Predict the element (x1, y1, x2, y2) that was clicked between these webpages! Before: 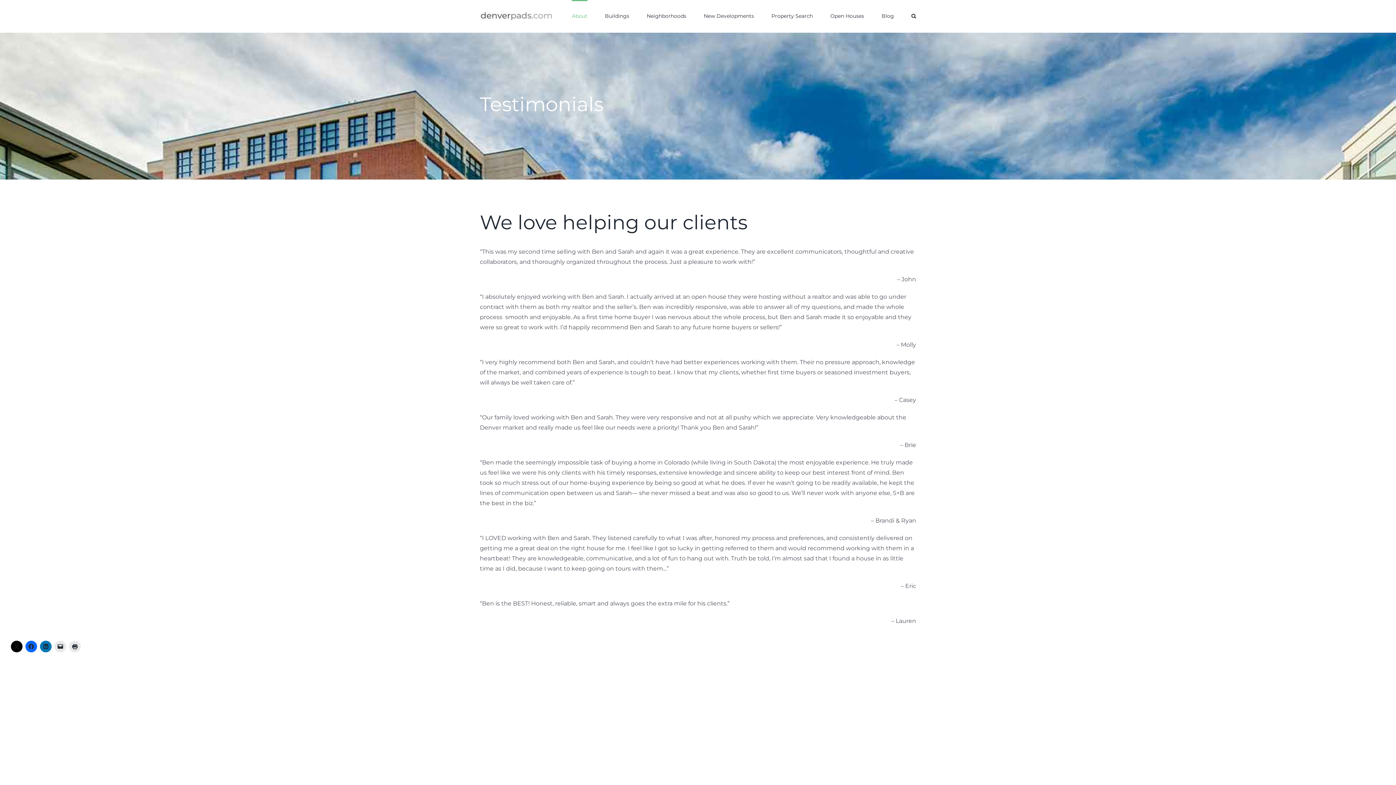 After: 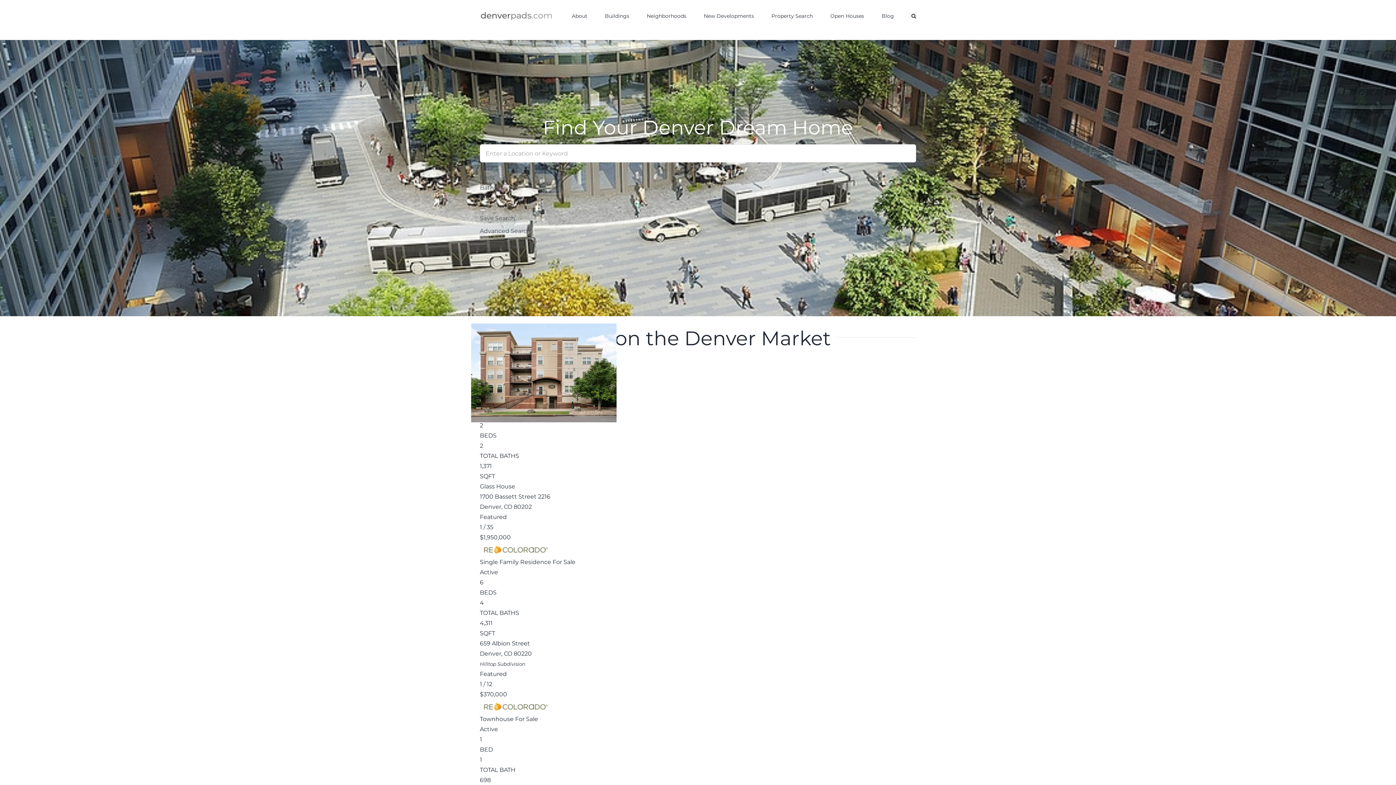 Action: bbox: (480, 11, 552, 21)